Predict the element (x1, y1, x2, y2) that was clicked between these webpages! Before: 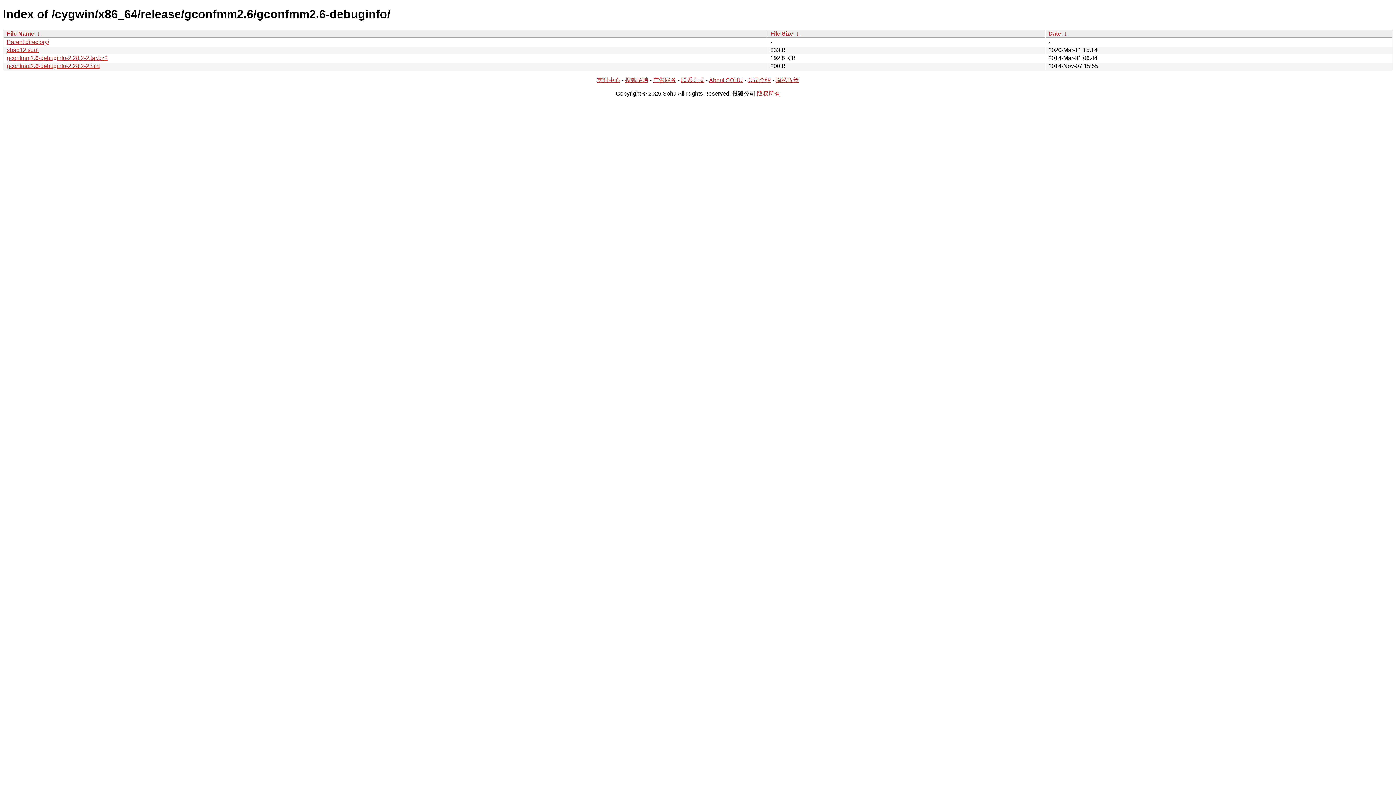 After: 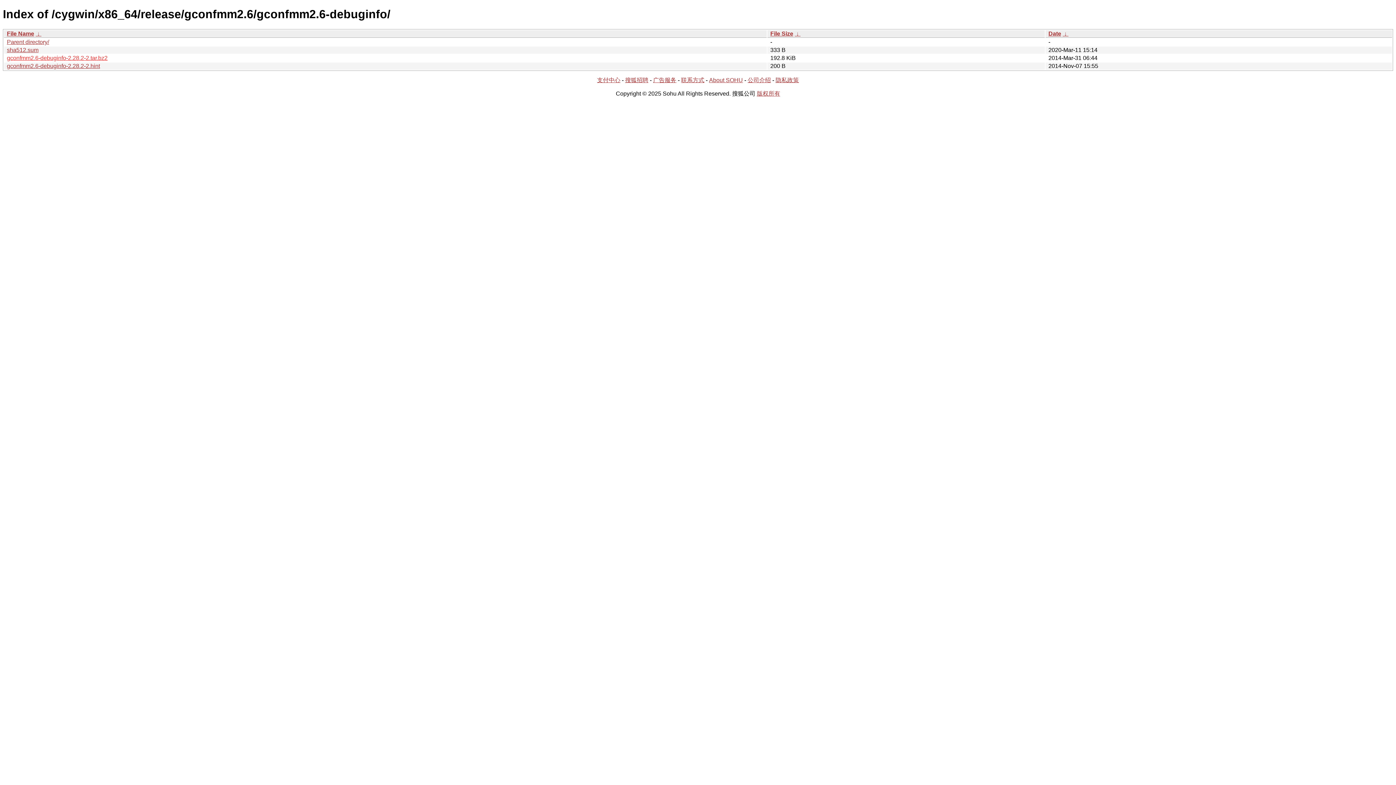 Action: label: gconfmm2.6-debuginfo-2.28.2-2.tar.bz2 bbox: (6, 54, 107, 61)